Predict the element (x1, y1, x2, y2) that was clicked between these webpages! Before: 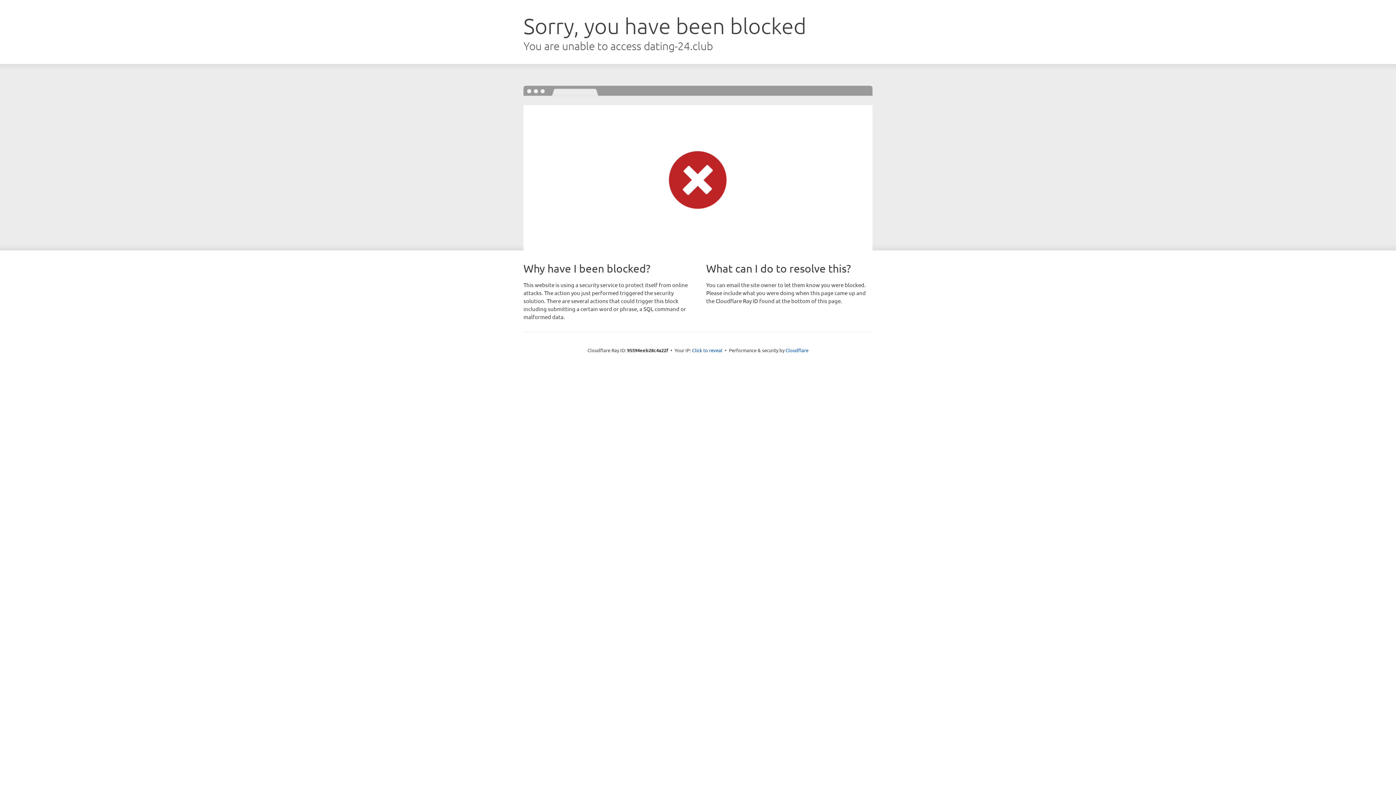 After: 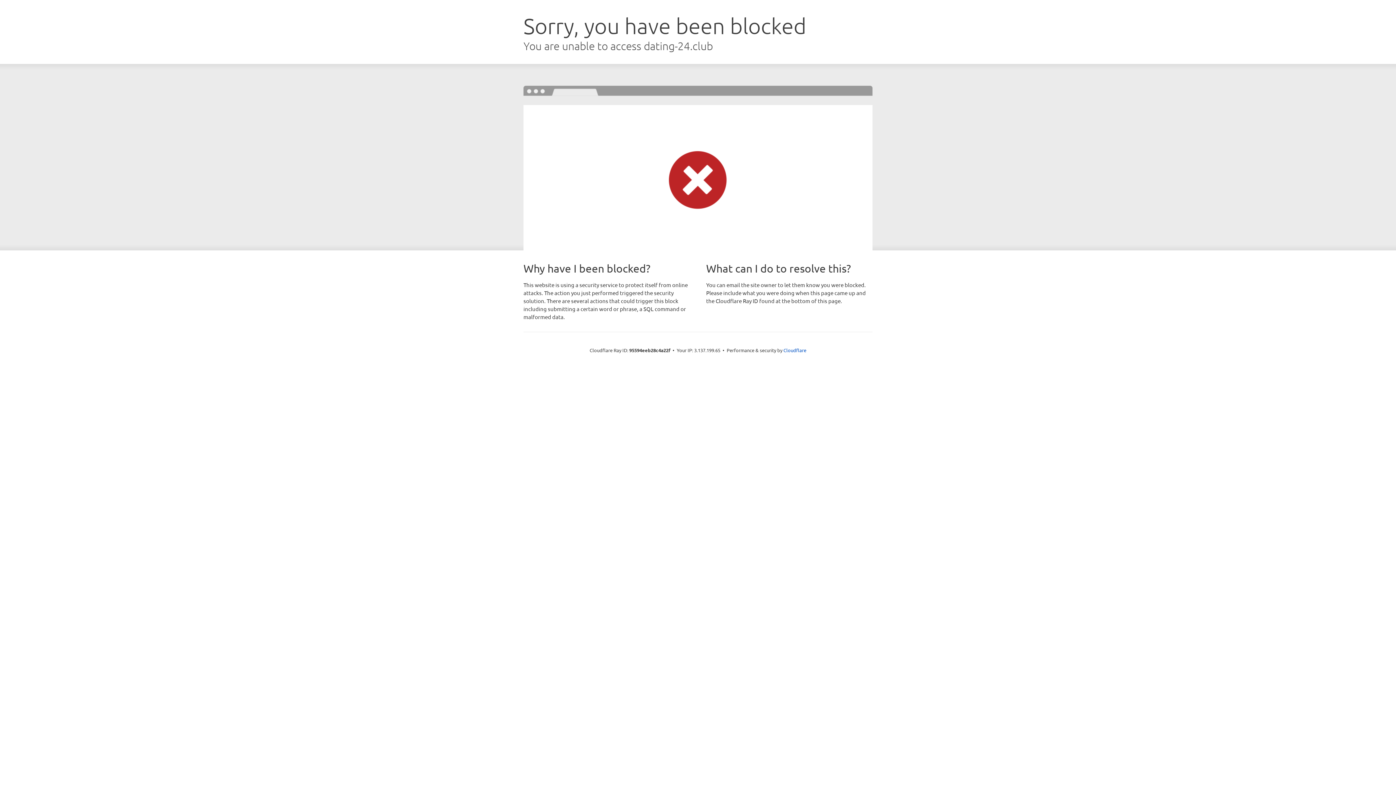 Action: bbox: (692, 346, 722, 353) label: Click to reveal